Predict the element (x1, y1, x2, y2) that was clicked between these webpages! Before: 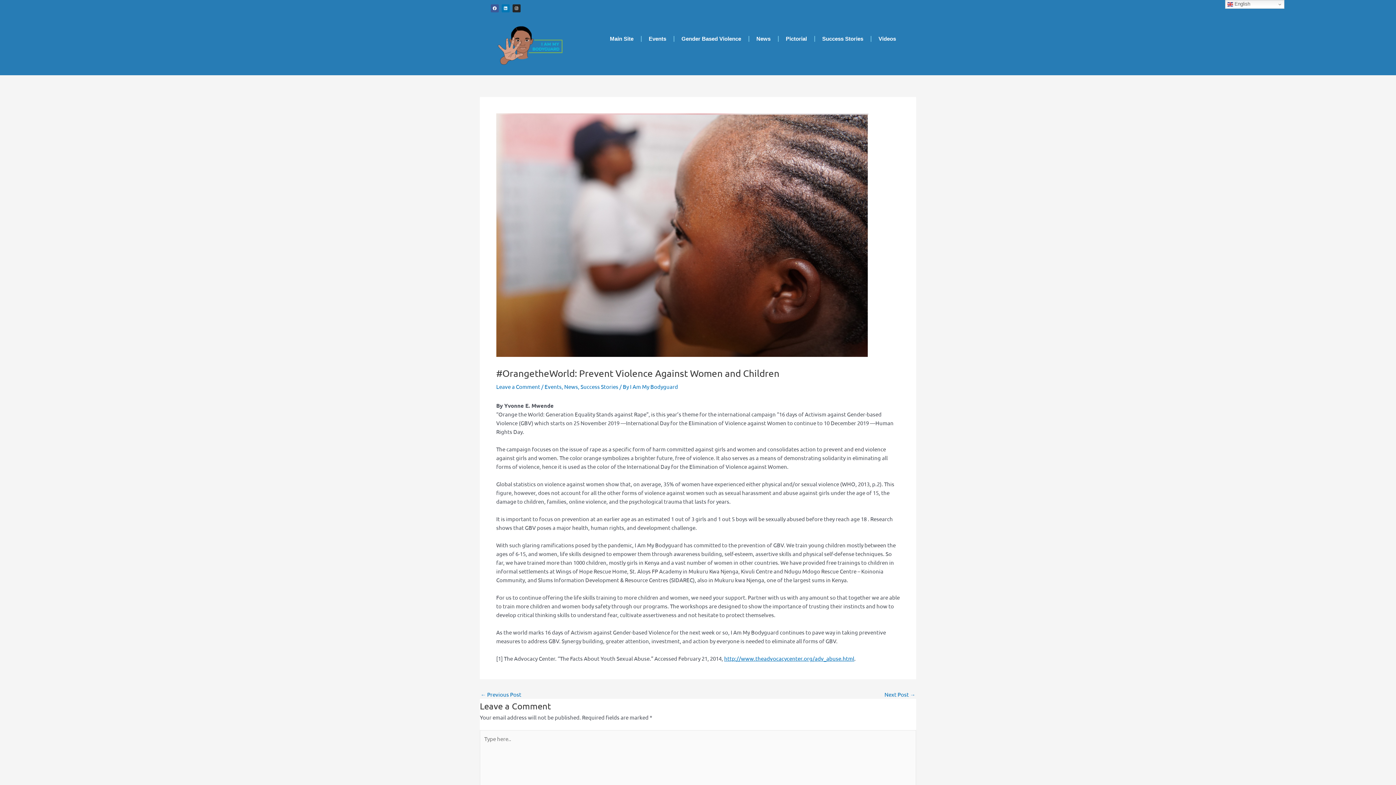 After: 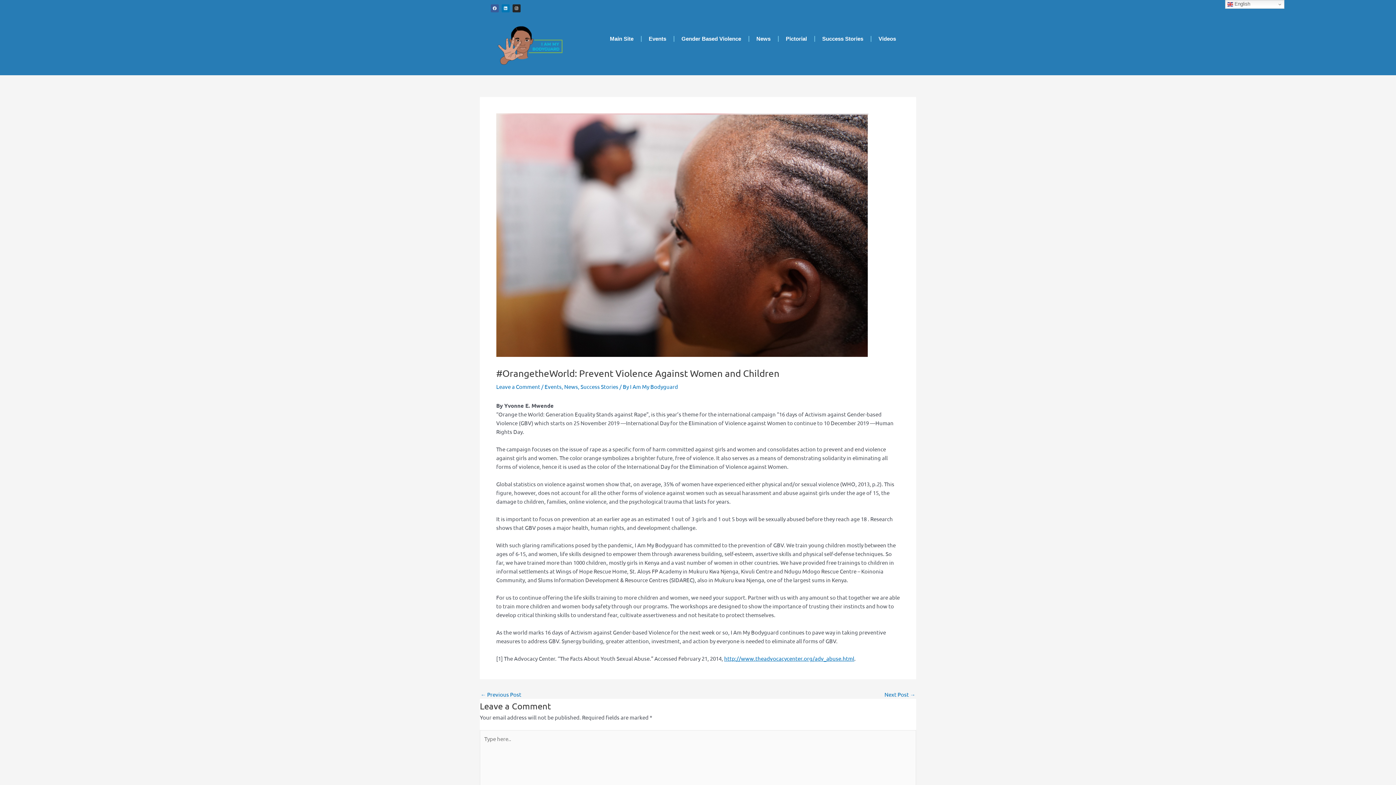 Action: label: Facebook bbox: (490, 4, 498, 12)